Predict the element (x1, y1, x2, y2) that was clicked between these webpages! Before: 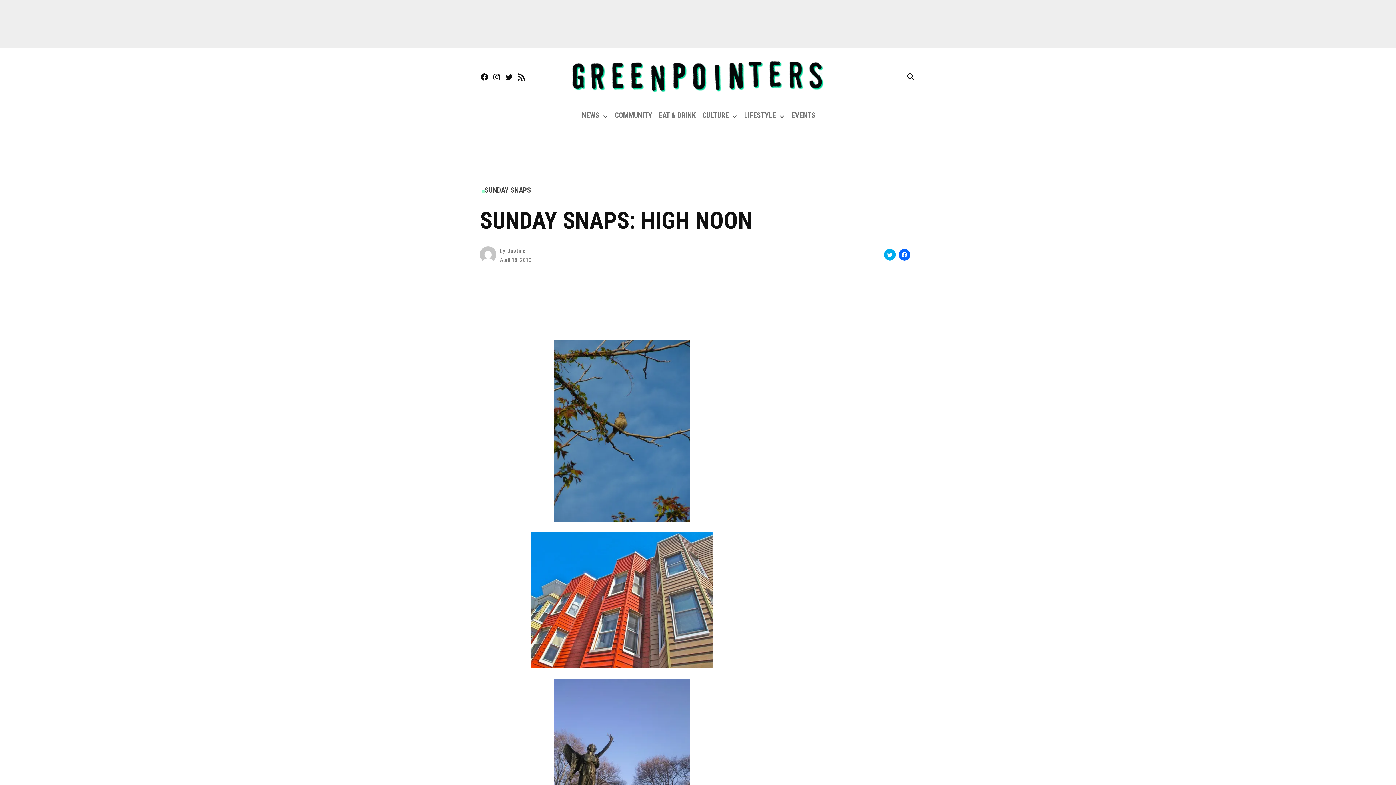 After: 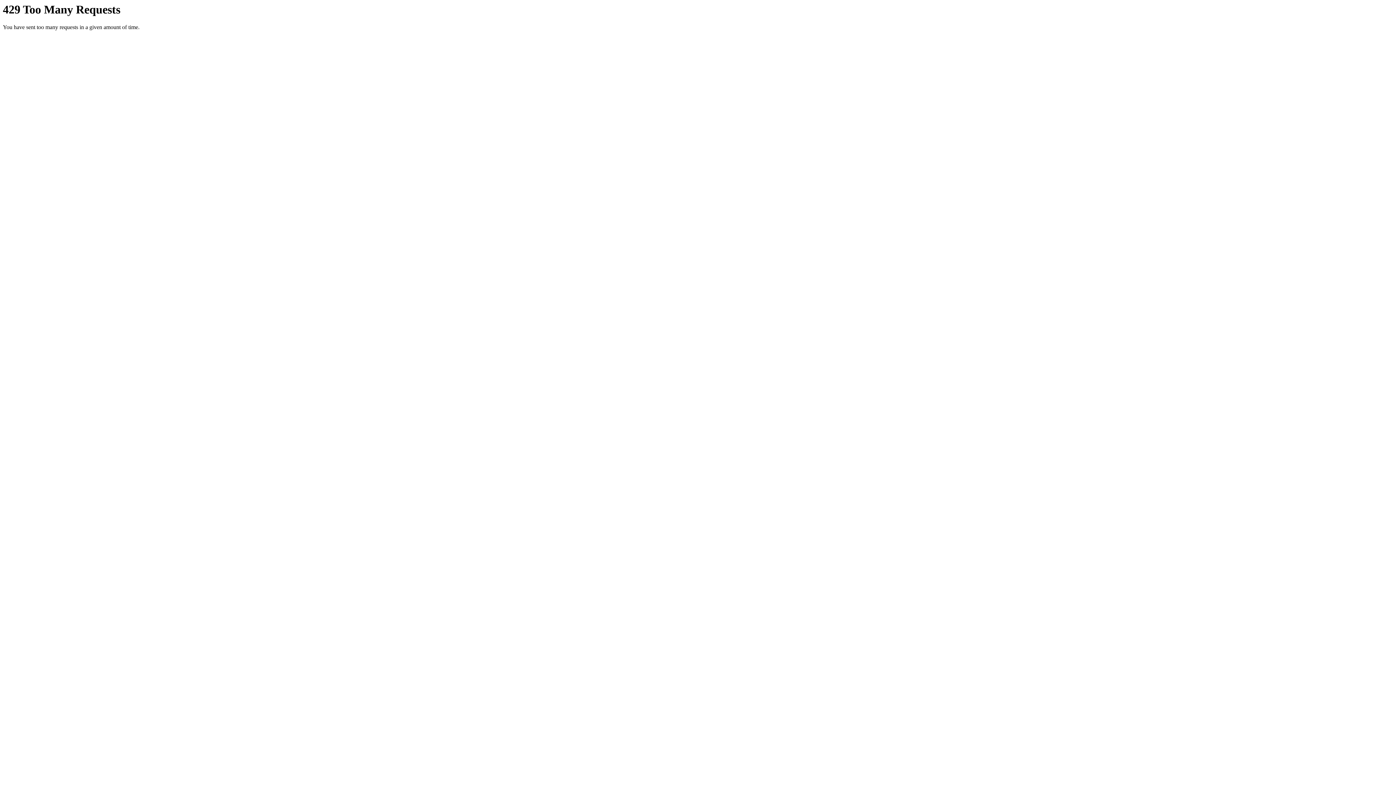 Action: bbox: (530, 661, 712, 670)